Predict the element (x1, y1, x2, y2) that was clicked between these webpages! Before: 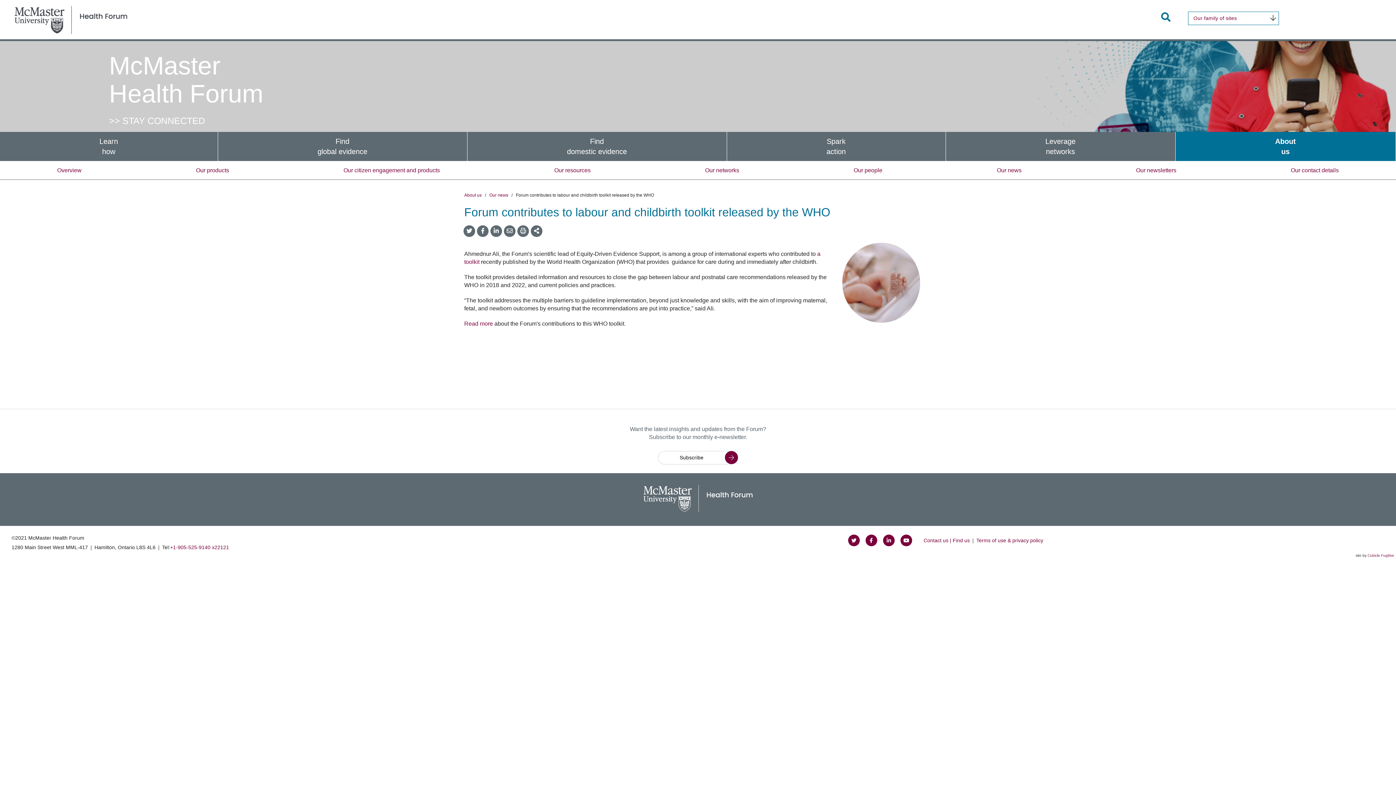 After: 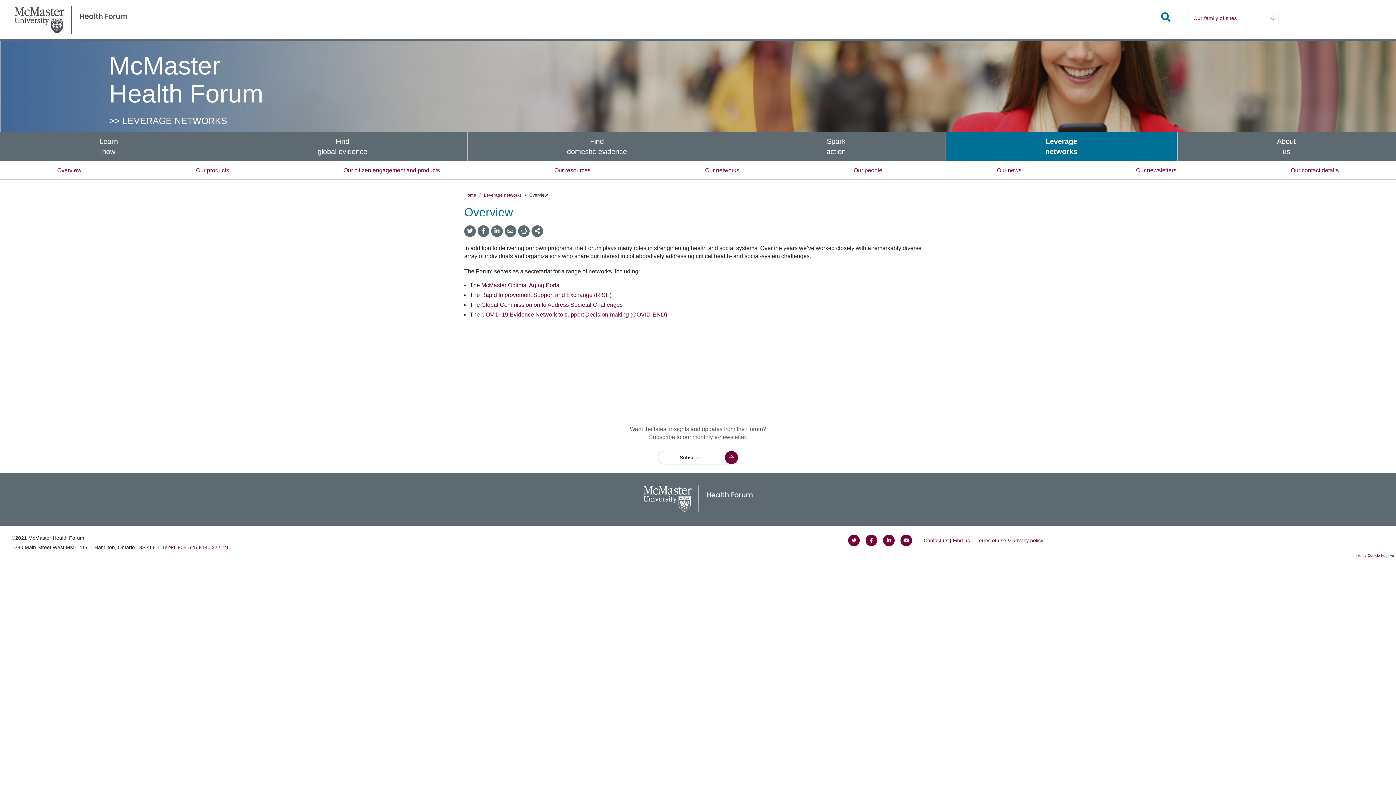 Action: label: Our networks bbox: (705, 166, 739, 173)